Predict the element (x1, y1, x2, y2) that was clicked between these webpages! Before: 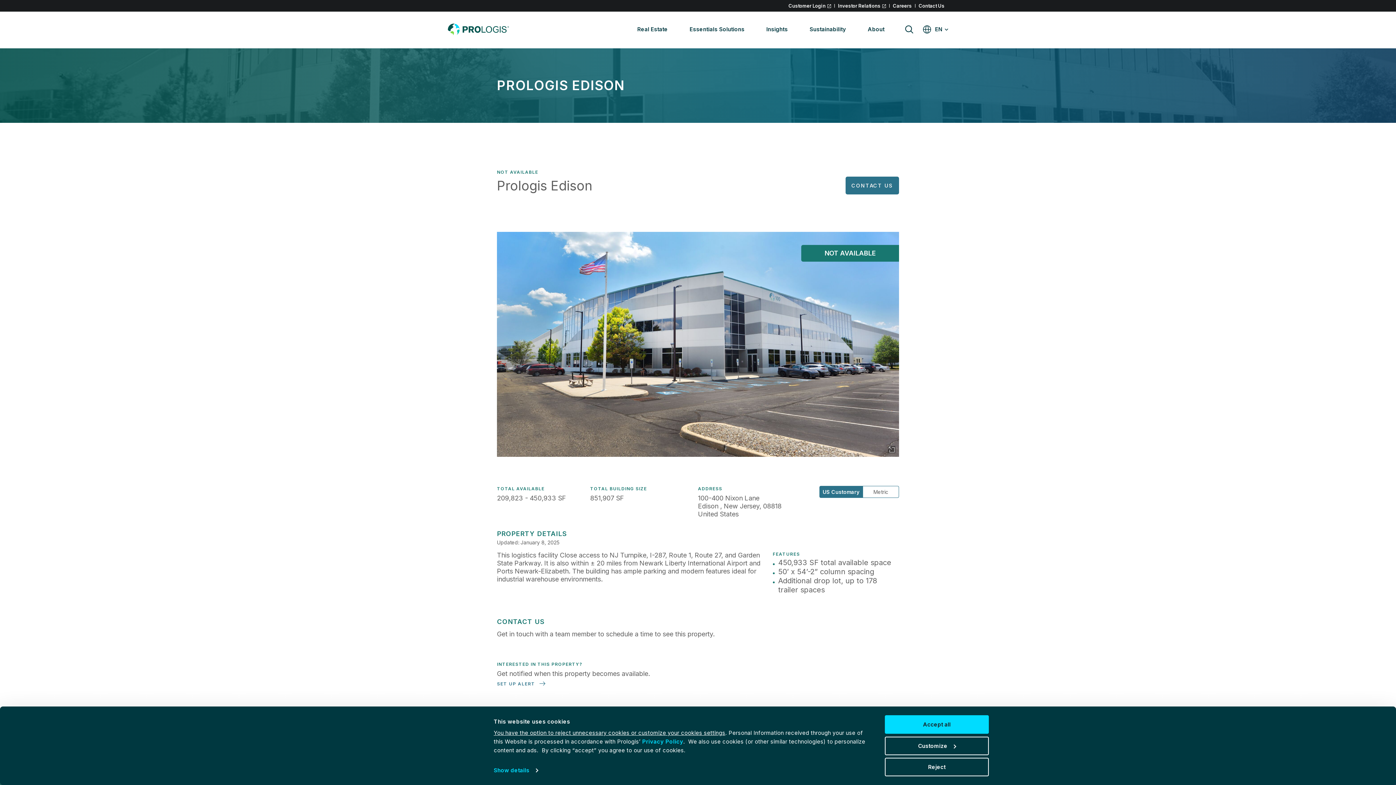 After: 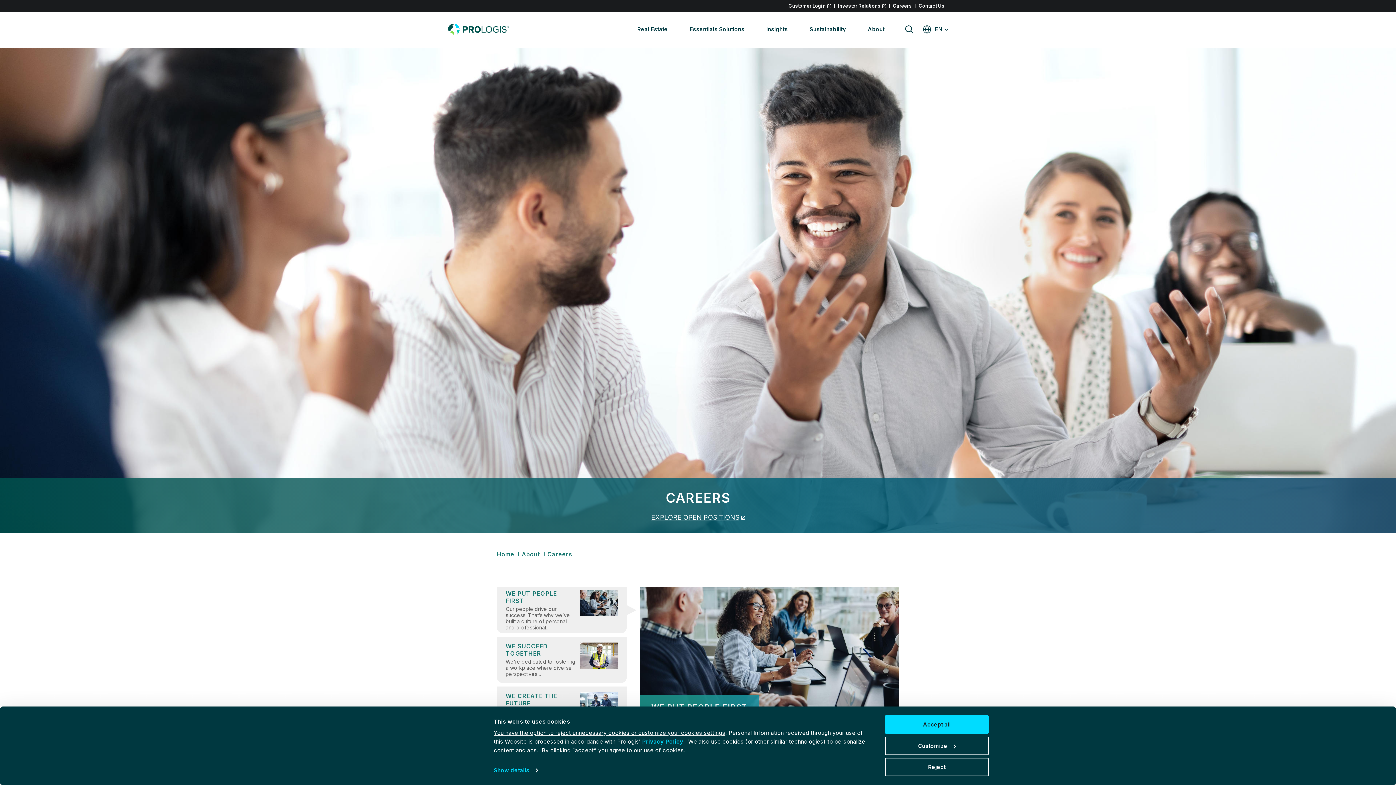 Action: bbox: (893, 2, 912, 8) label: Careers